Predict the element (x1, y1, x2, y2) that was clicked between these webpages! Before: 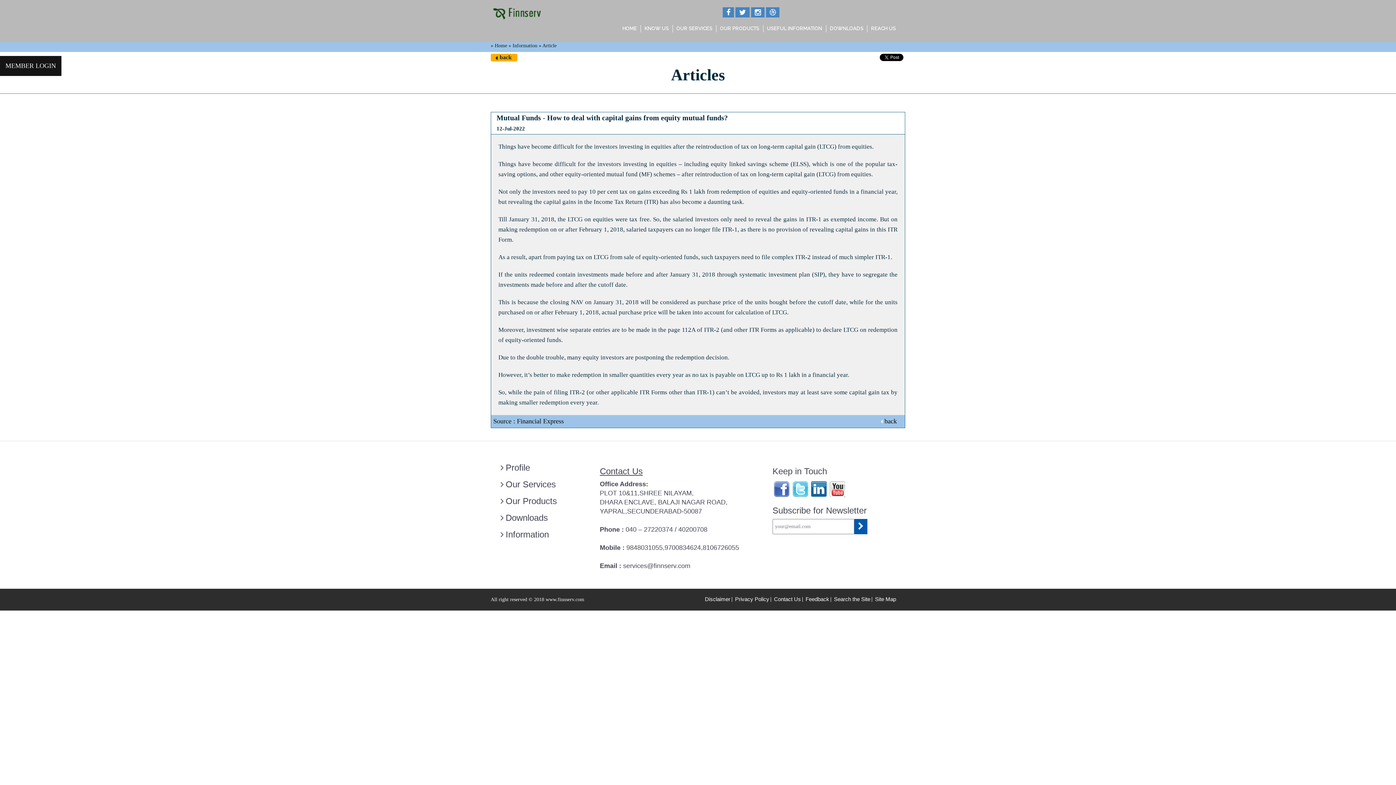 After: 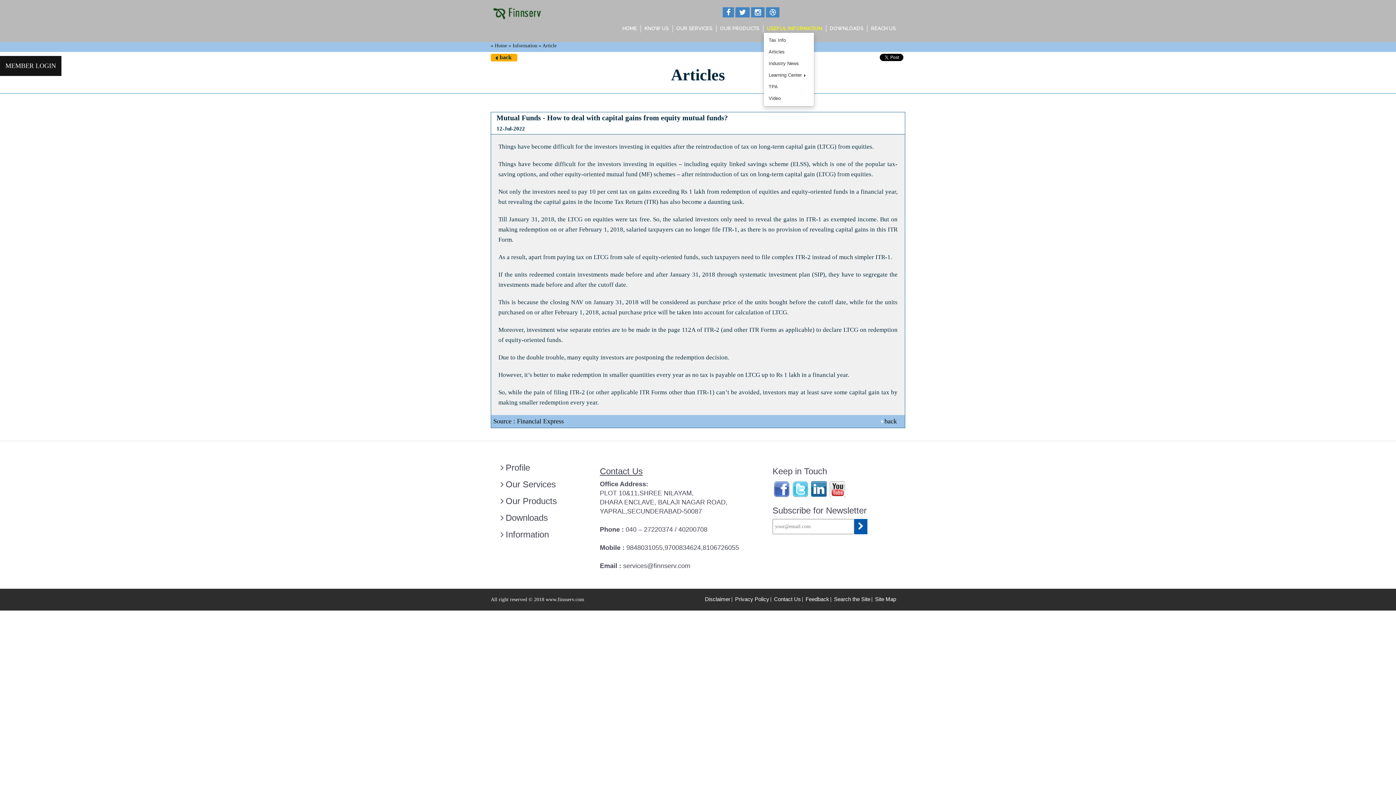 Action: bbox: (763, 25, 826, 32) label: USEFUL INFORMATION